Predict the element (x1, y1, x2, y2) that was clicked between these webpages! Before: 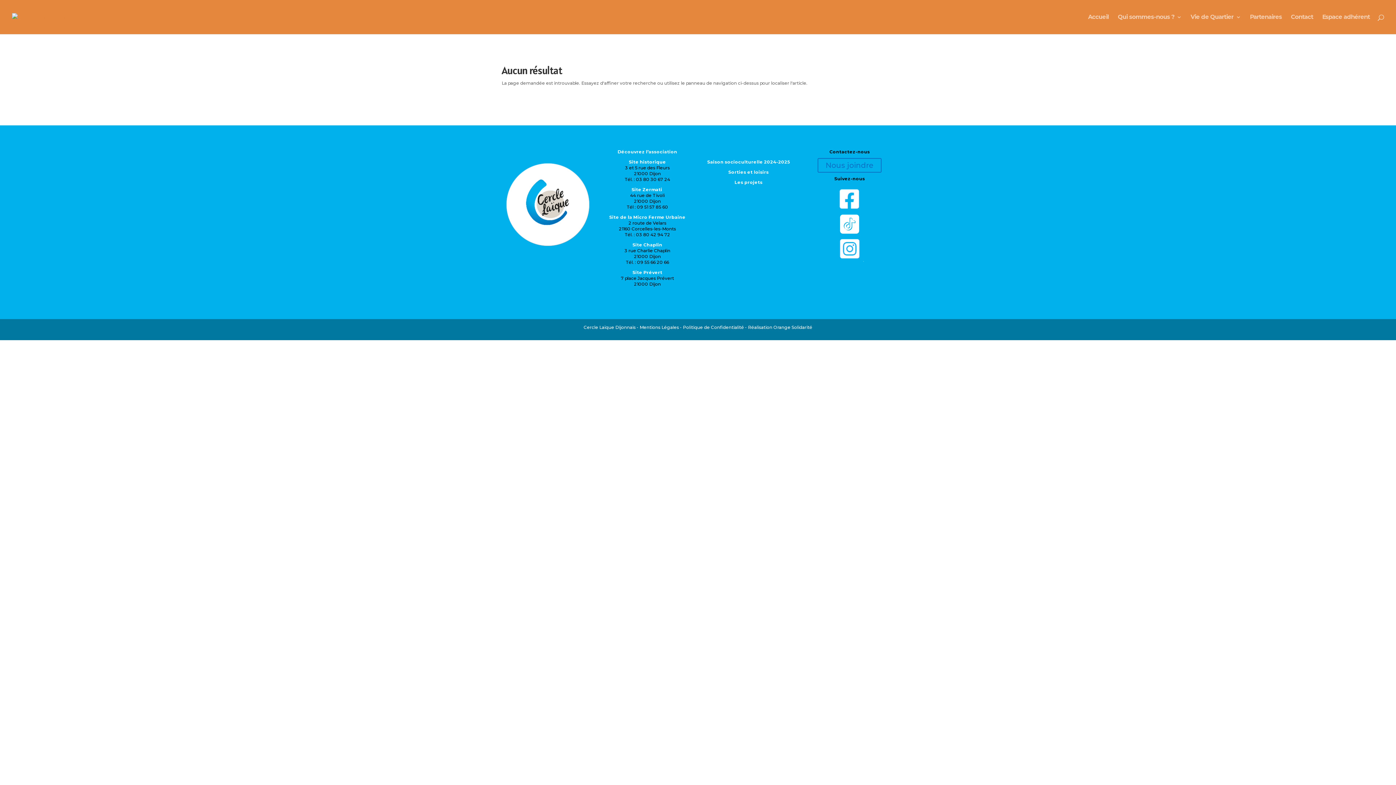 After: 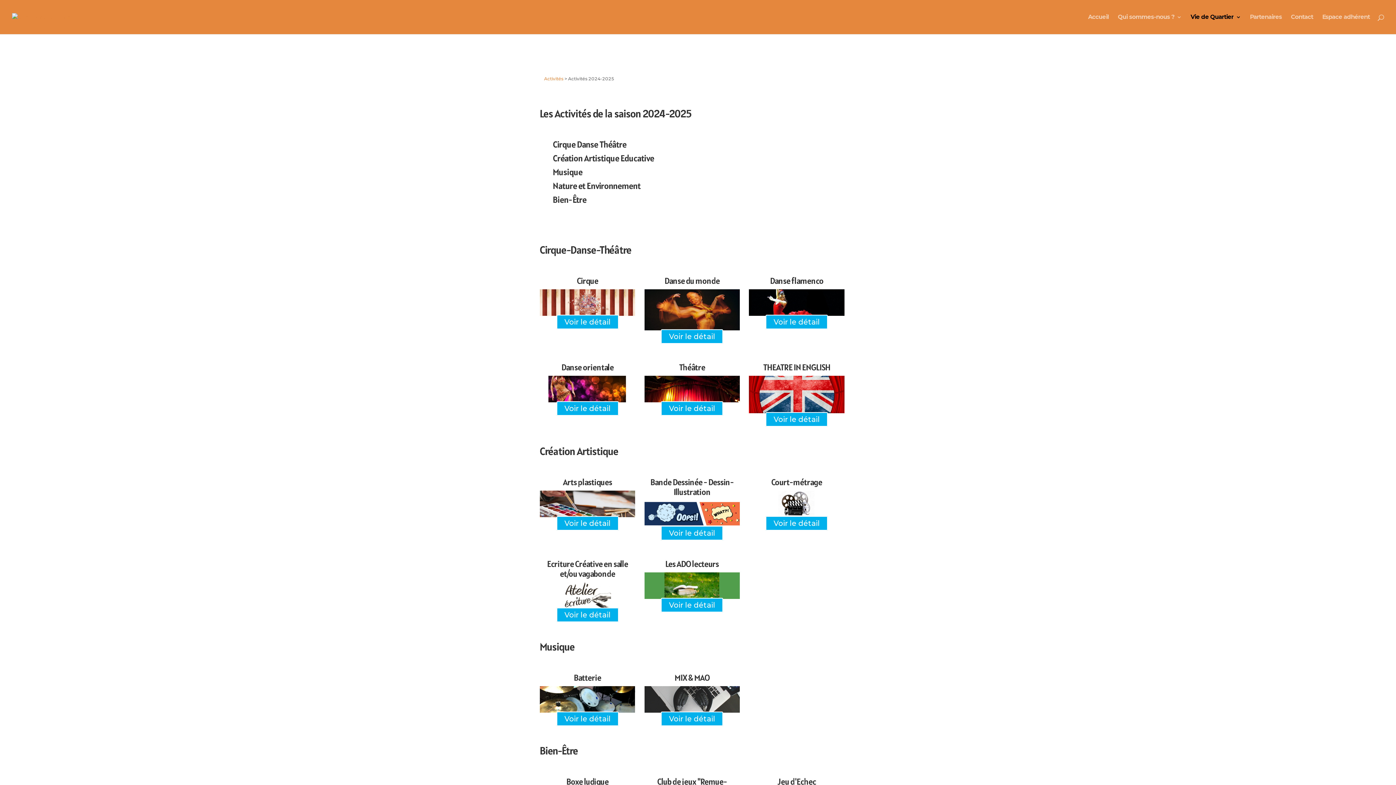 Action: bbox: (707, 159, 790, 164) label: Saison socioculturelle 2024-2025